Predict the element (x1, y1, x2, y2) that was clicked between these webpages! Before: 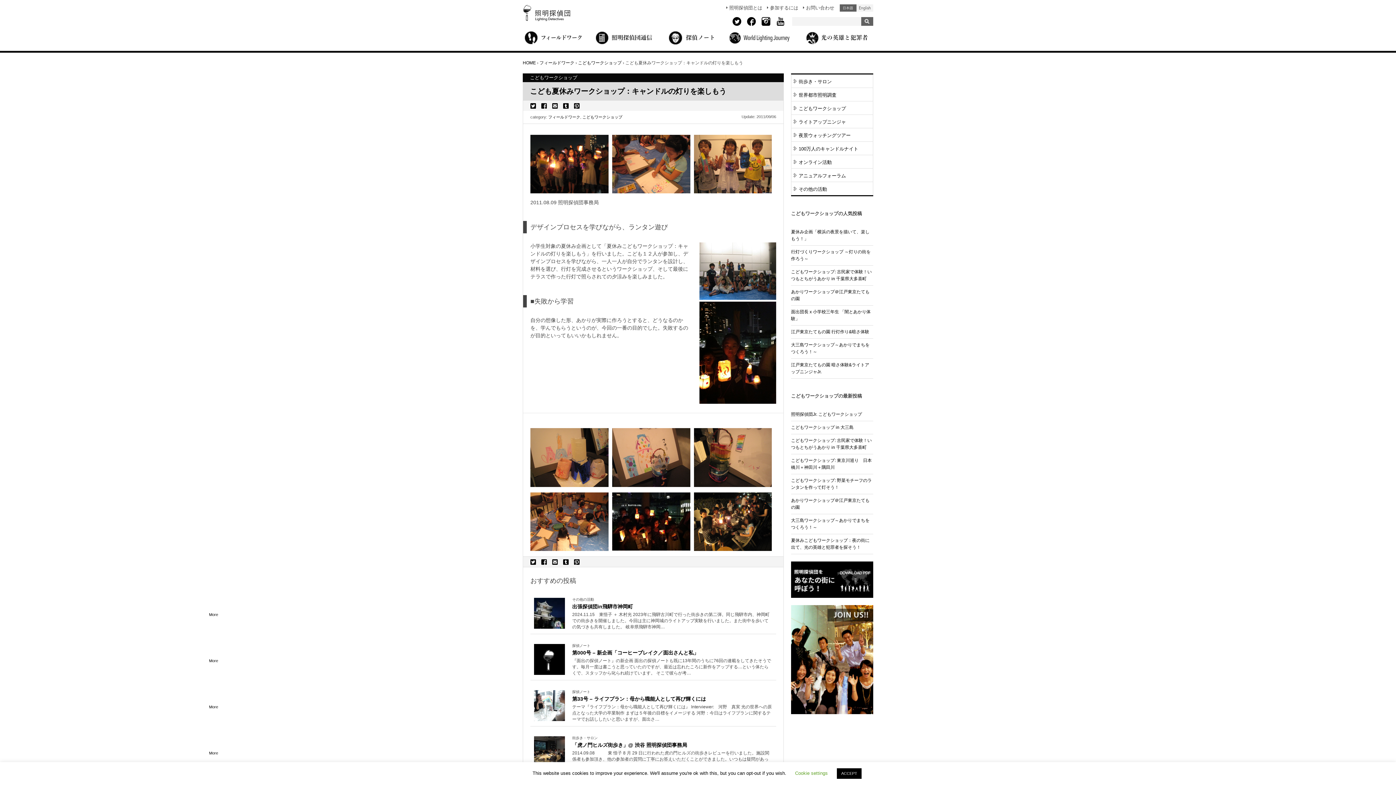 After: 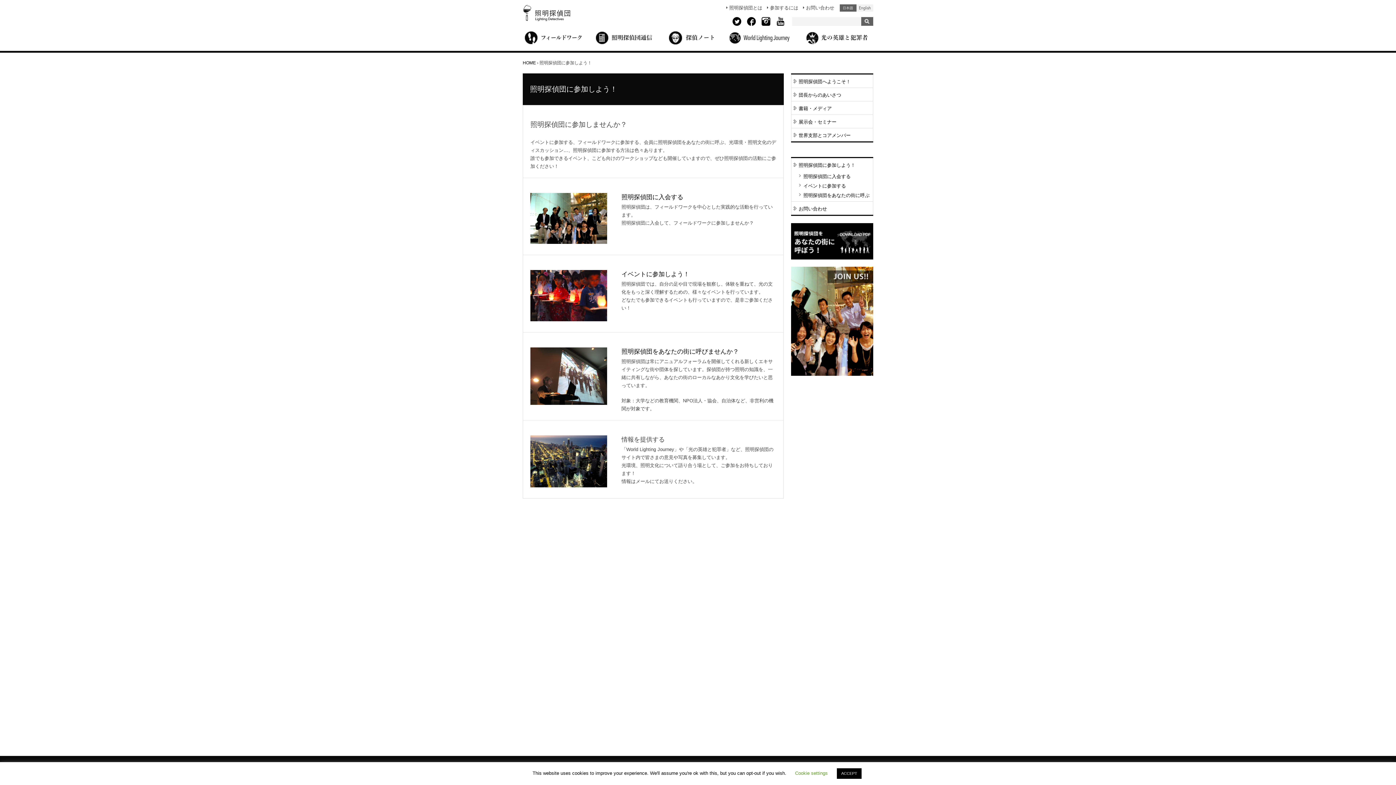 Action: bbox: (791, 653, 873, 658)